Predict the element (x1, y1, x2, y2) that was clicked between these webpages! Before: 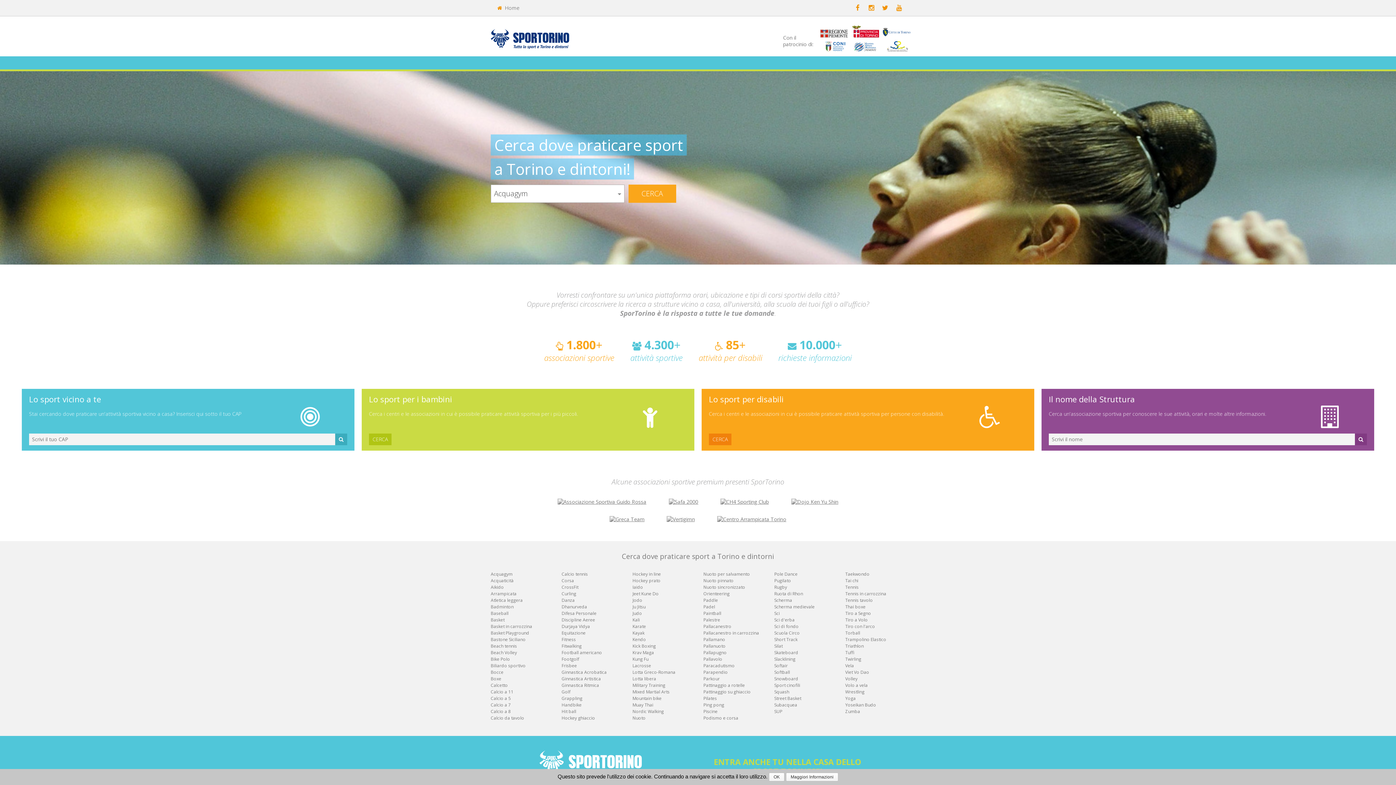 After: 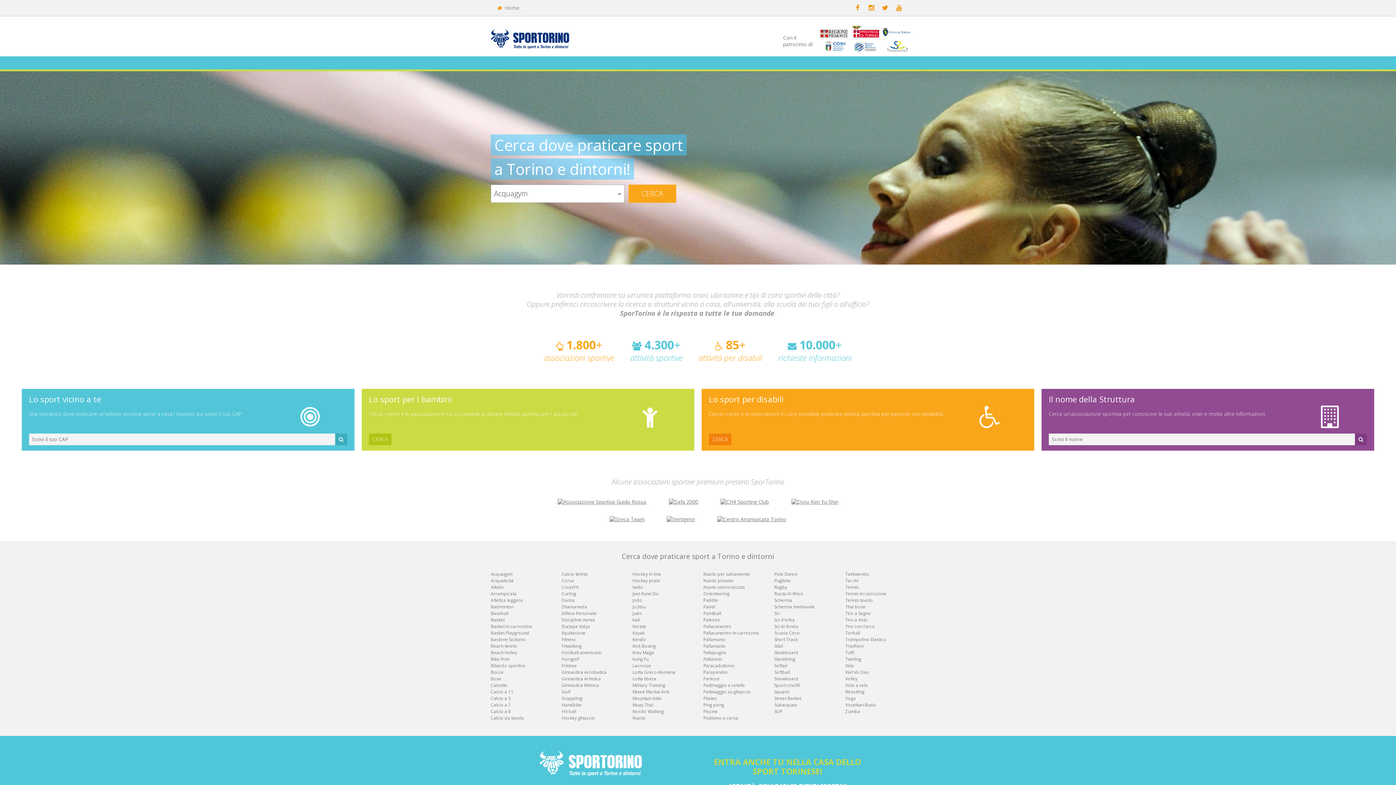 Action: bbox: (769, 773, 784, 781) label: OK